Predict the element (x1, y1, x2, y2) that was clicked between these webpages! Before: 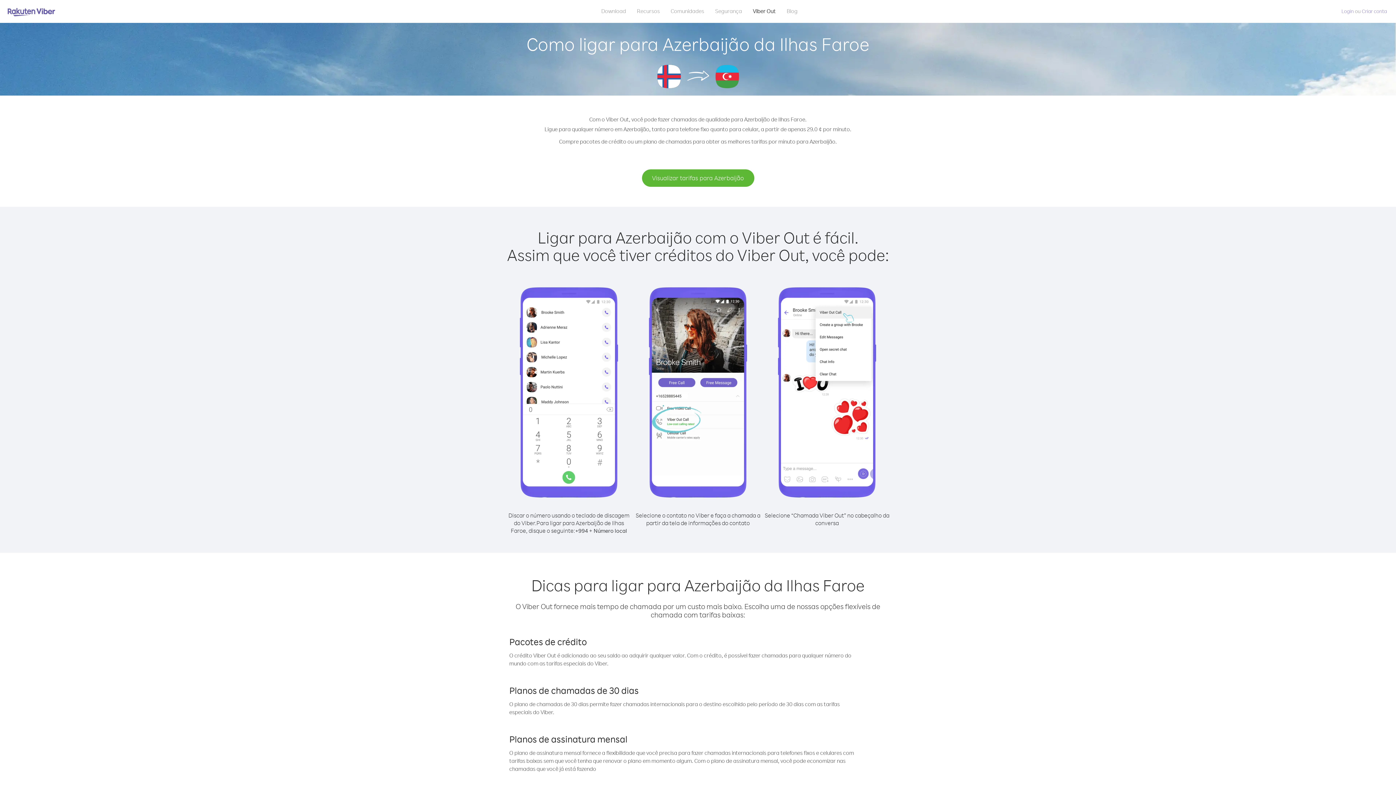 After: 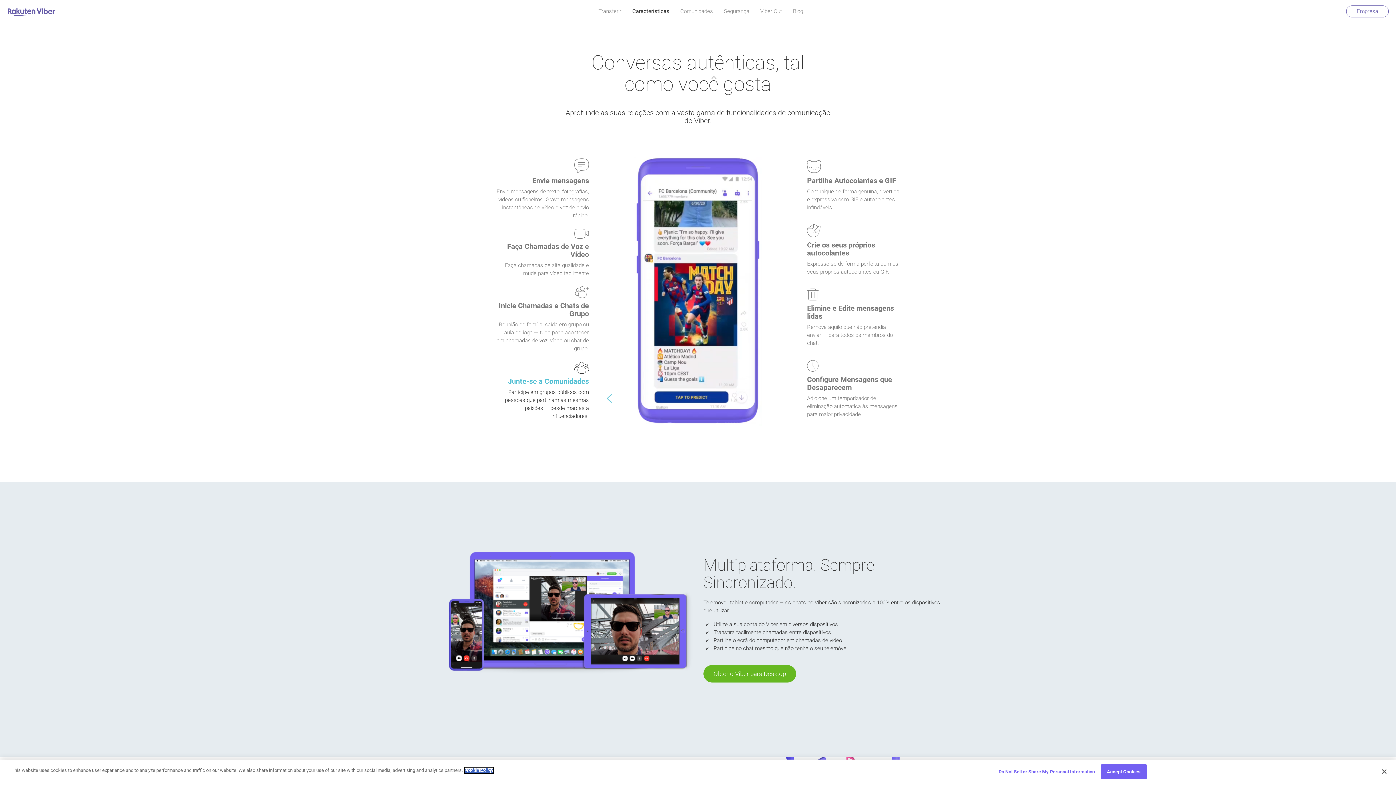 Action: bbox: (631, 5, 665, 16) label: Recursos